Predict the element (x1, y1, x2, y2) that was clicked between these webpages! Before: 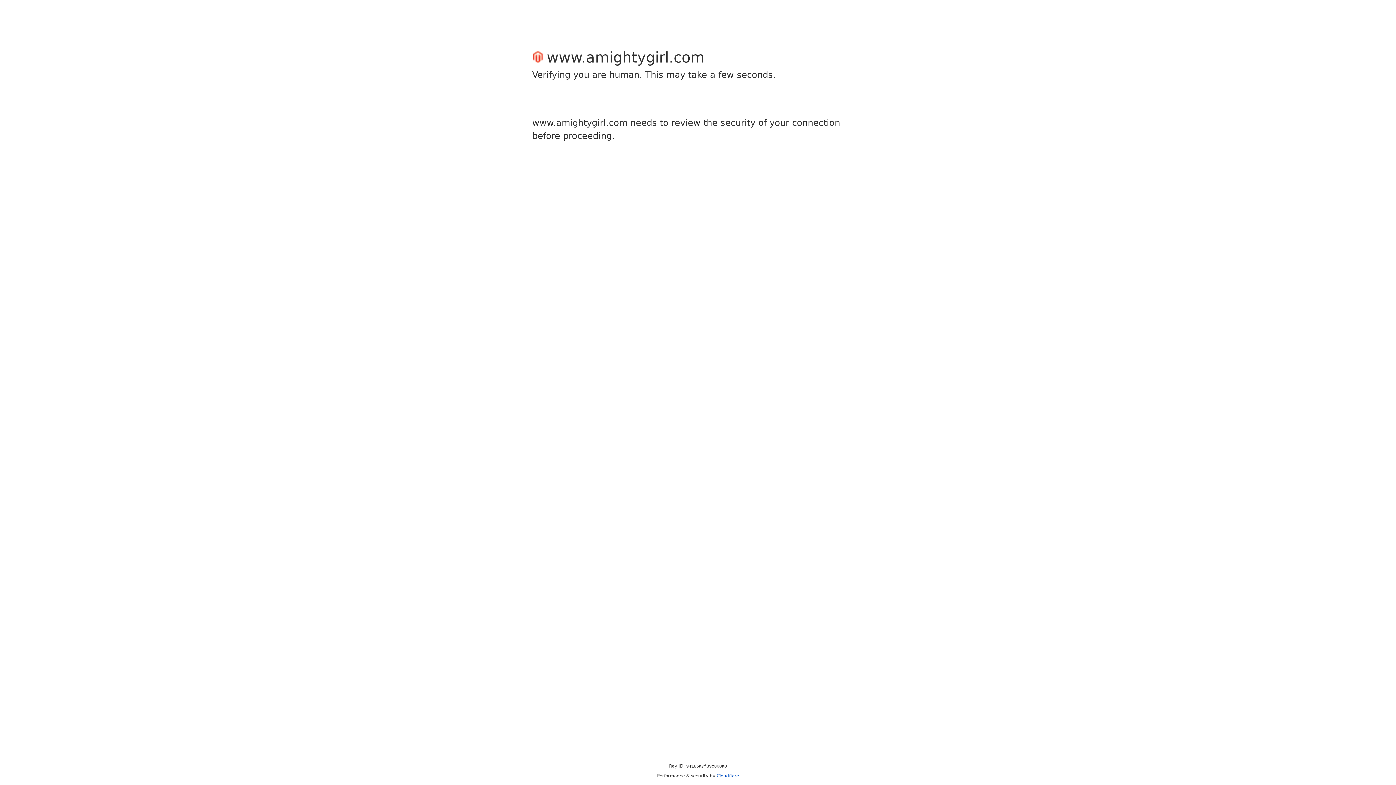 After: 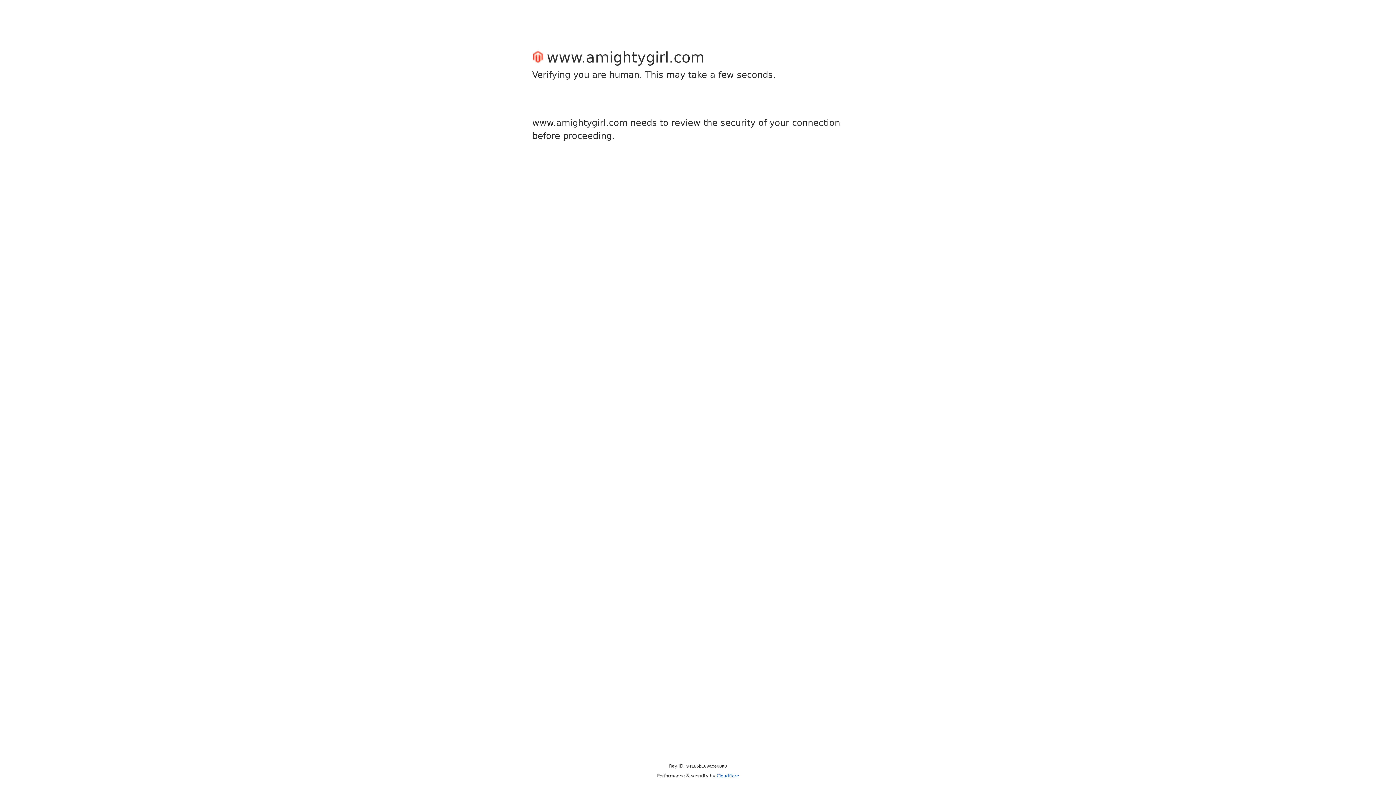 Action: bbox: (716, 773, 739, 778) label: Cloudflare